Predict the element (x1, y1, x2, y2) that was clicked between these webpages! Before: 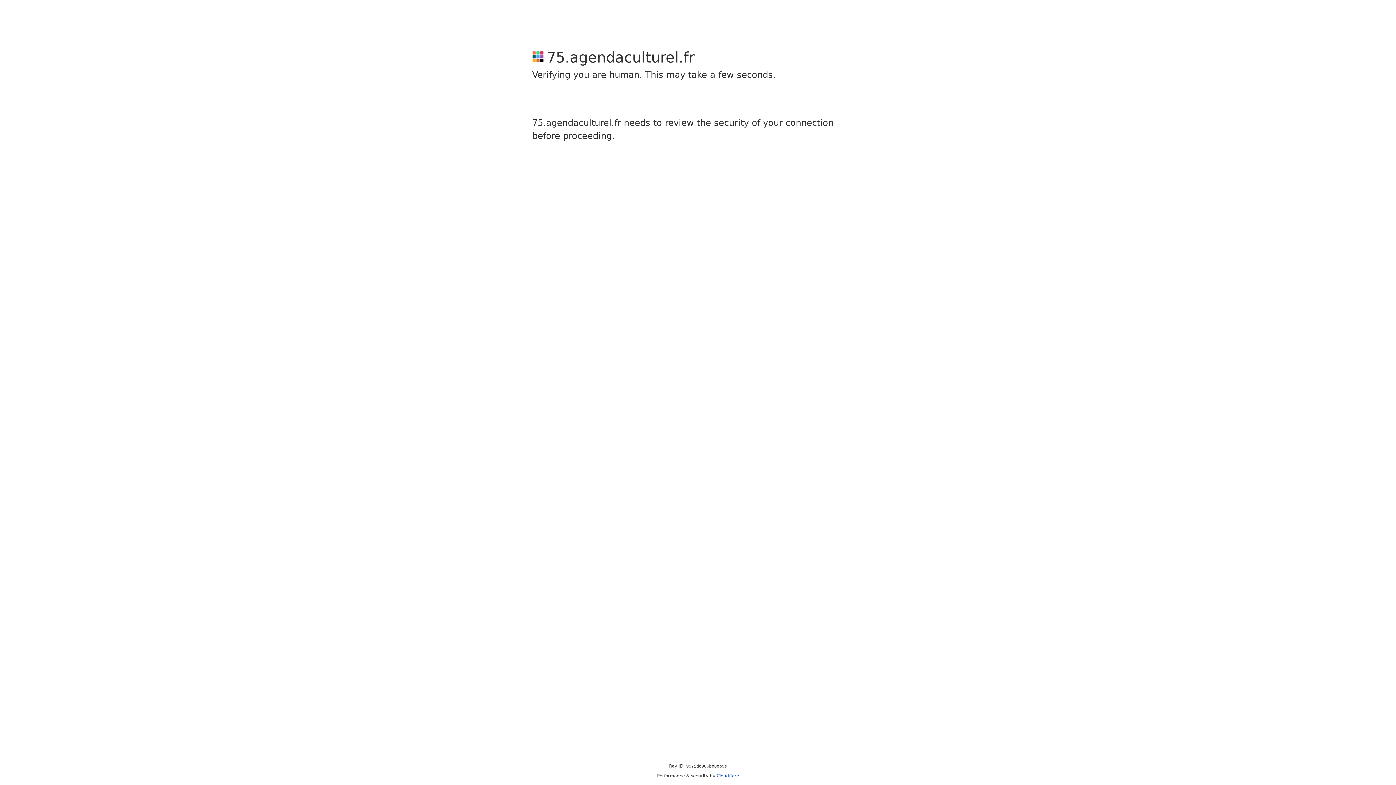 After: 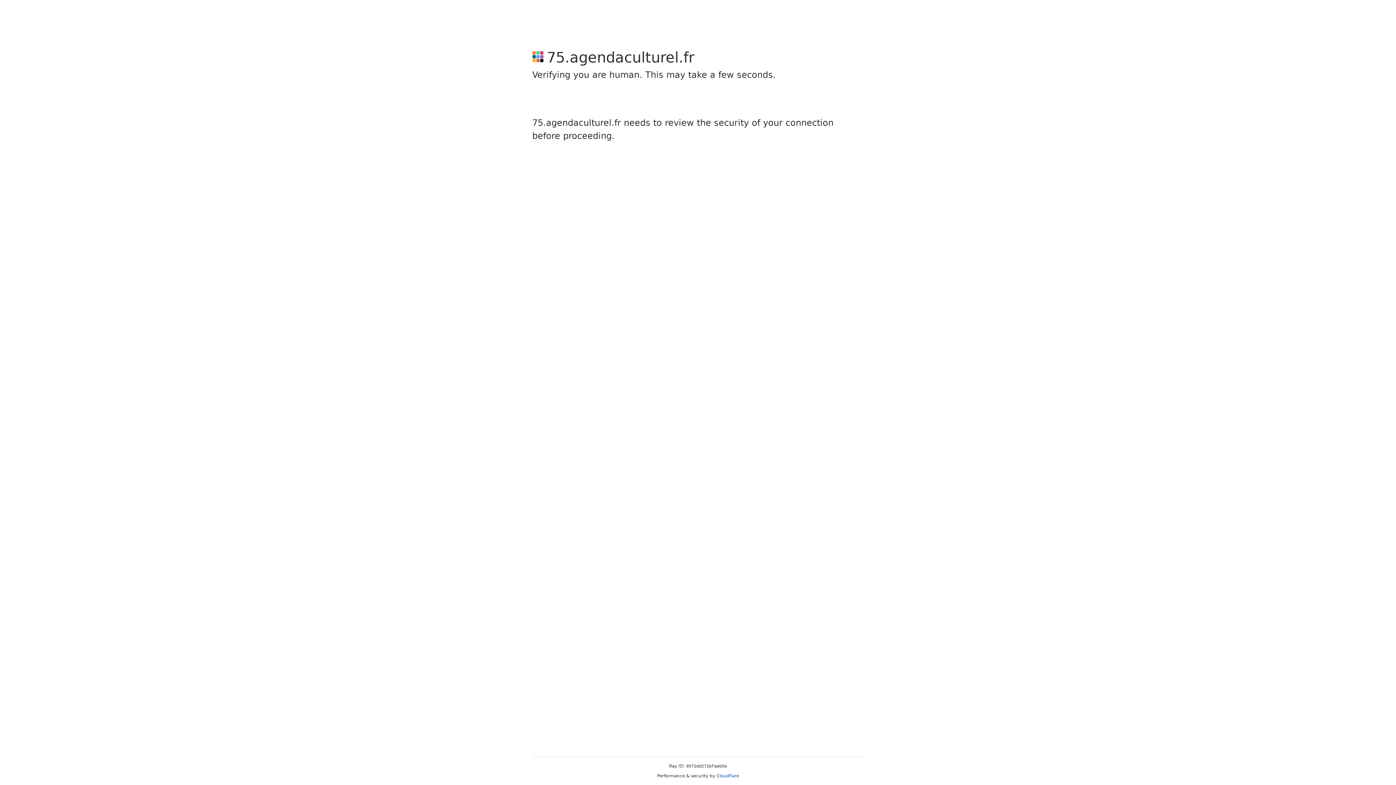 Action: bbox: (716, 773, 739, 778) label: Cloudflare